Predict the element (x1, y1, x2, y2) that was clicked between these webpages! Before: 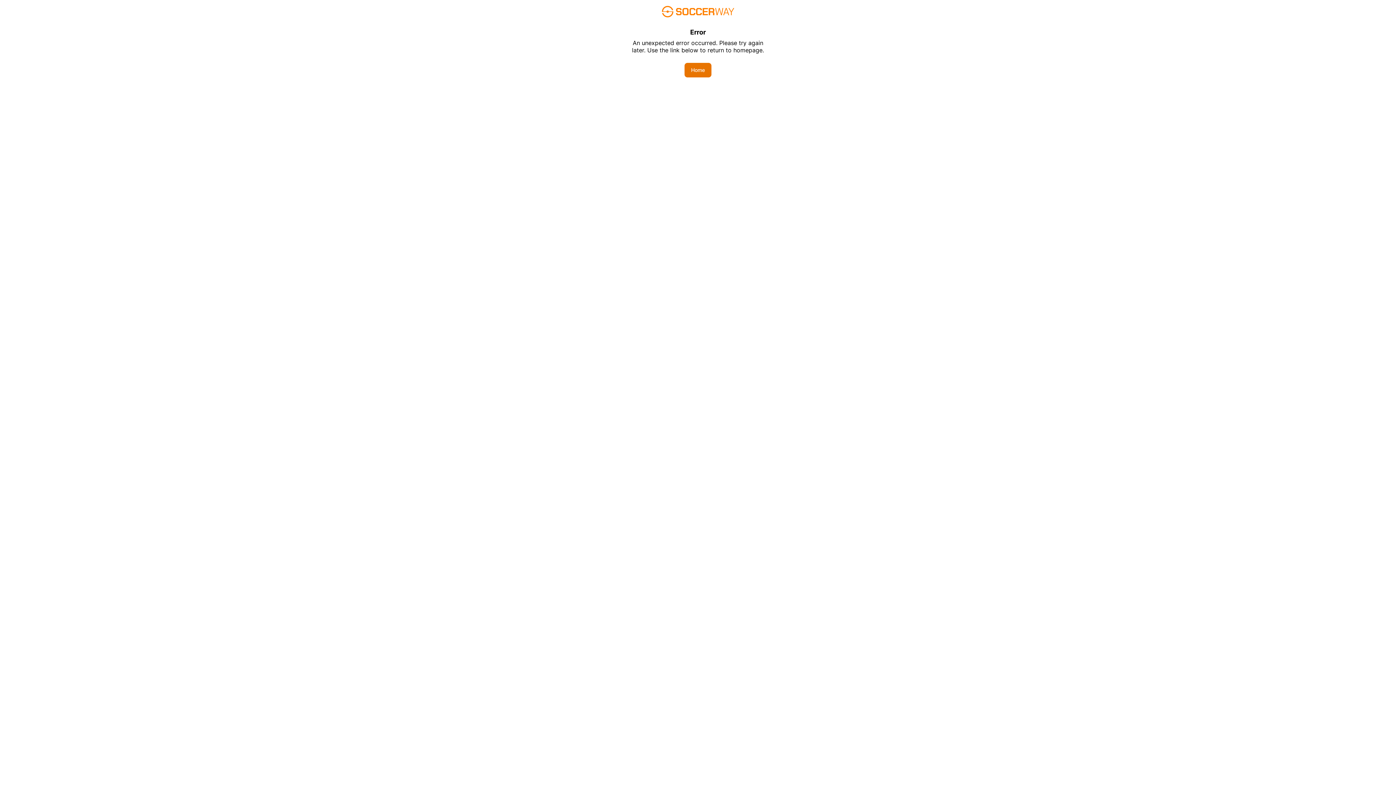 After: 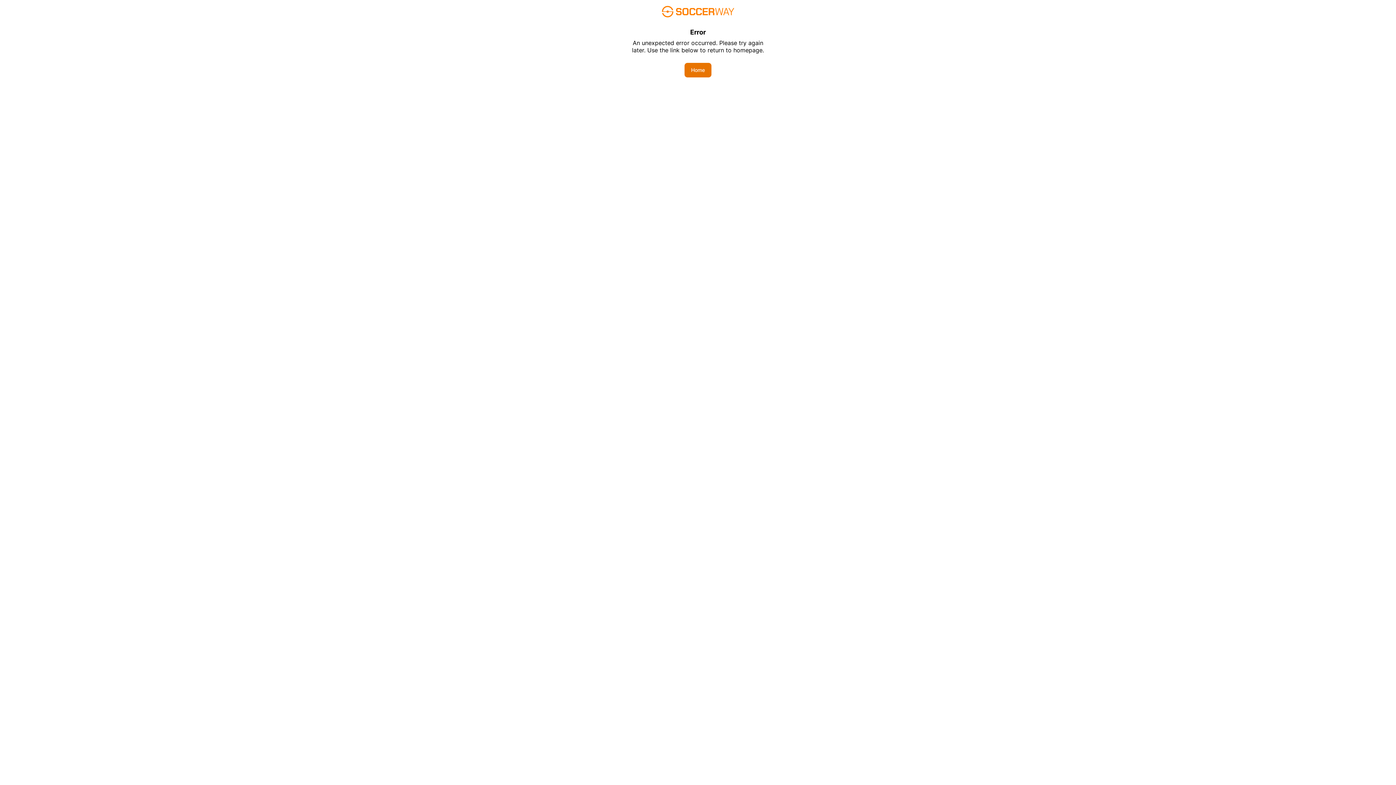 Action: label: Home bbox: (684, 62, 711, 77)